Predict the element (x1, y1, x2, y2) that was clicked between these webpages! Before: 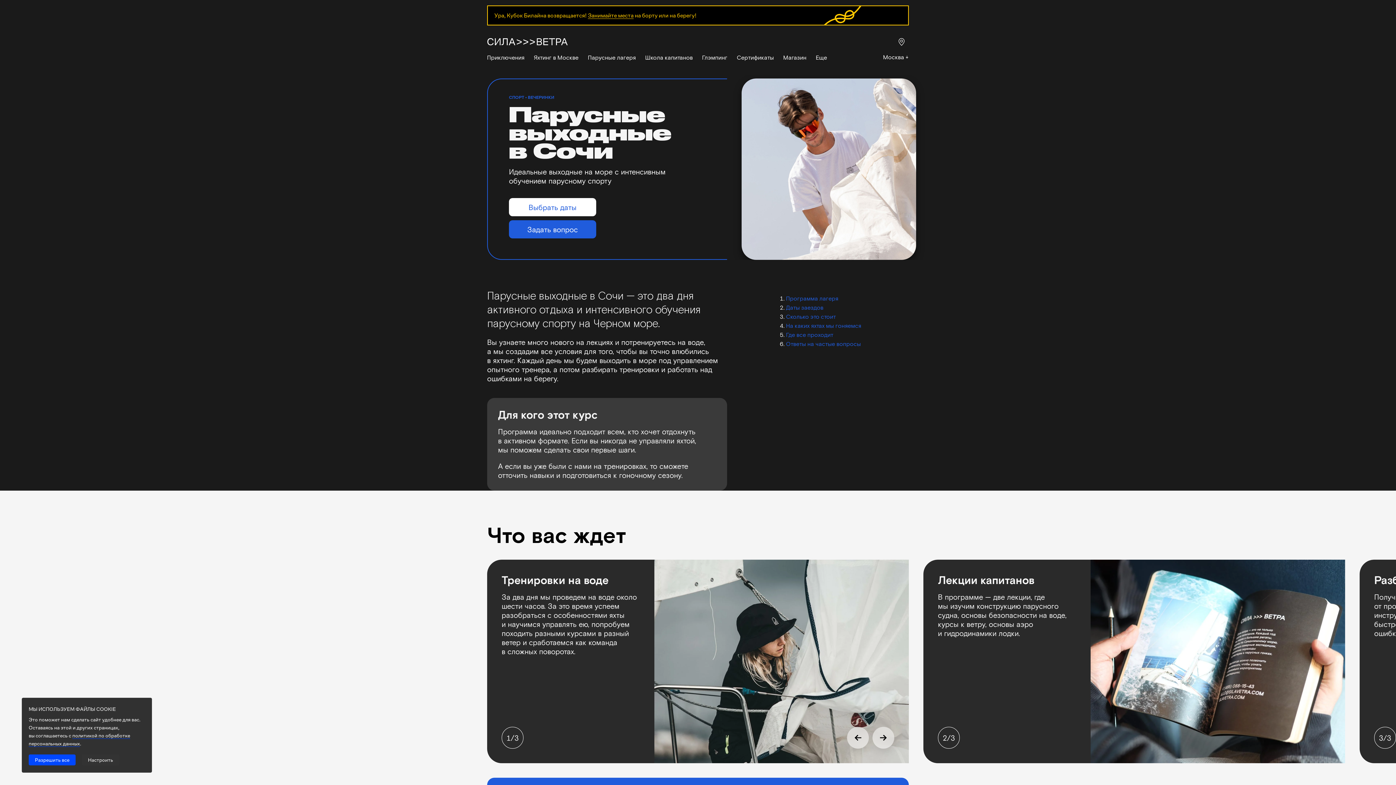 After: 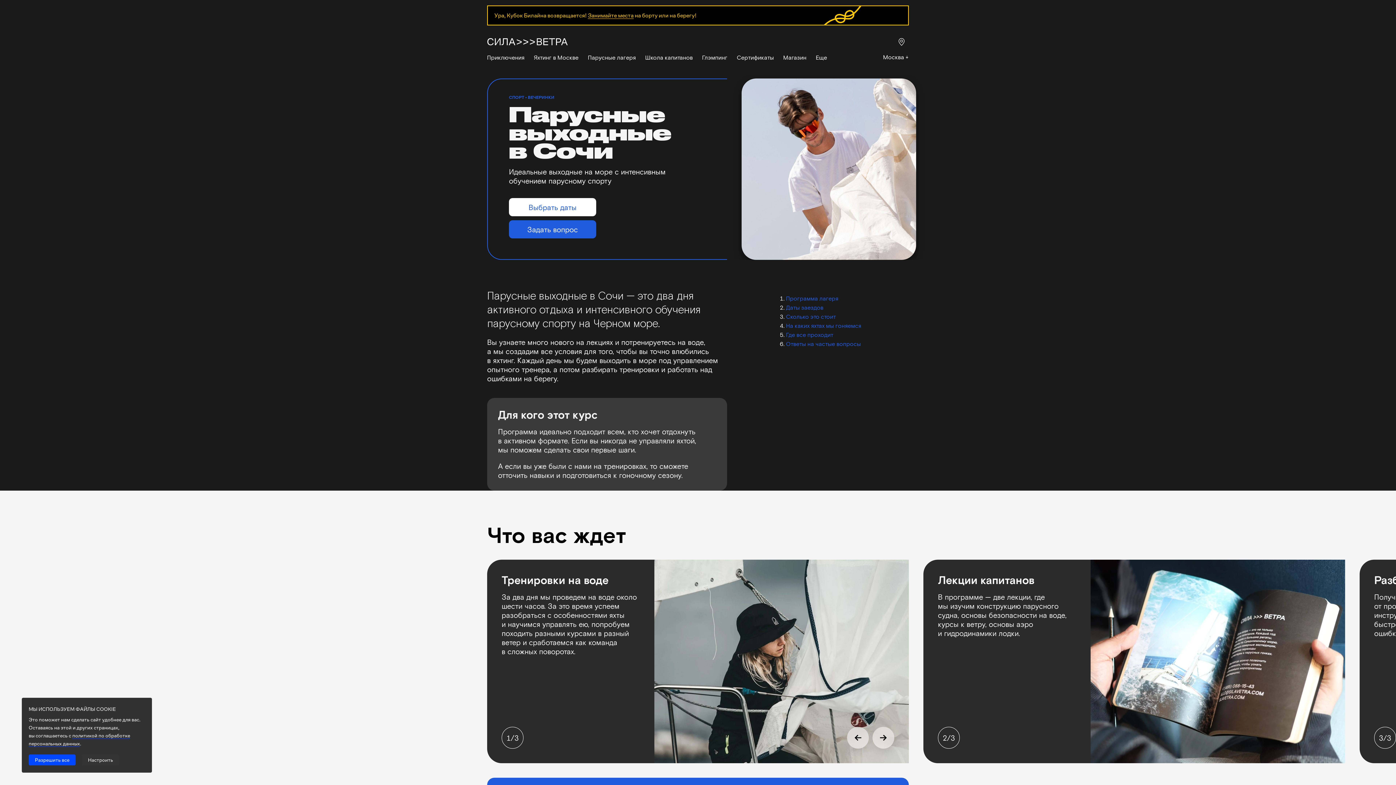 Action: bbox: (786, 304, 823, 310) label: Даты заездов